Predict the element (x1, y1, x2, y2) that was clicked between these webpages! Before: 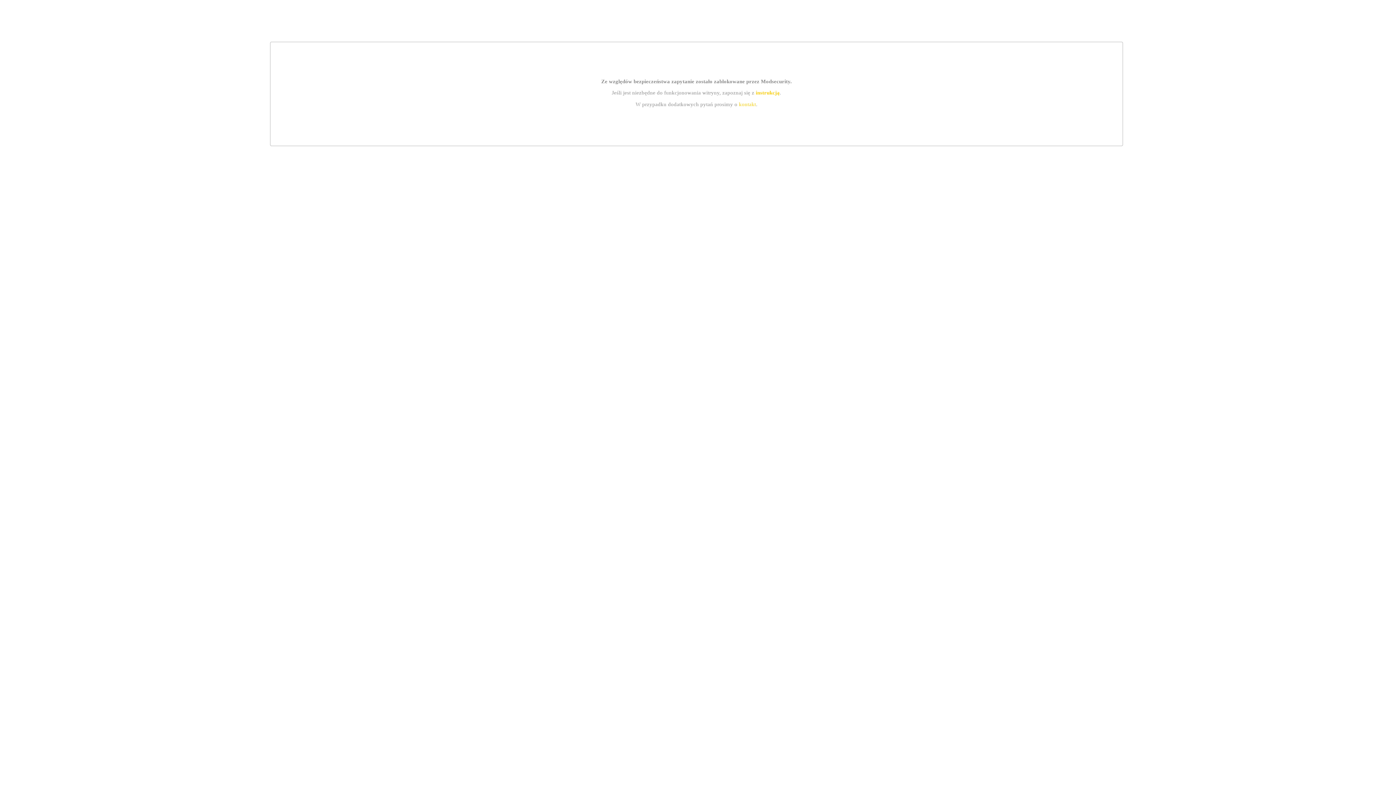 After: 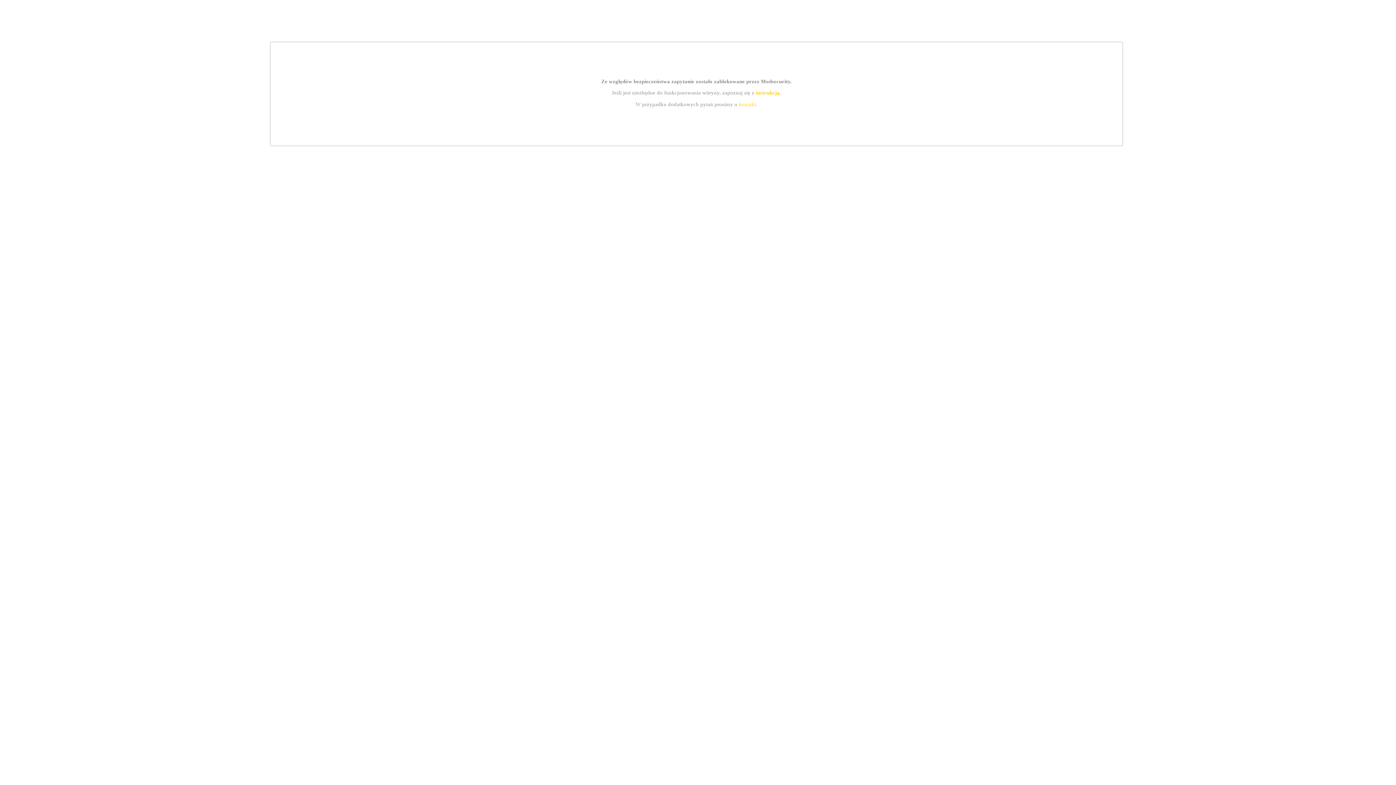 Action: bbox: (739, 101, 756, 107) label: kontakt